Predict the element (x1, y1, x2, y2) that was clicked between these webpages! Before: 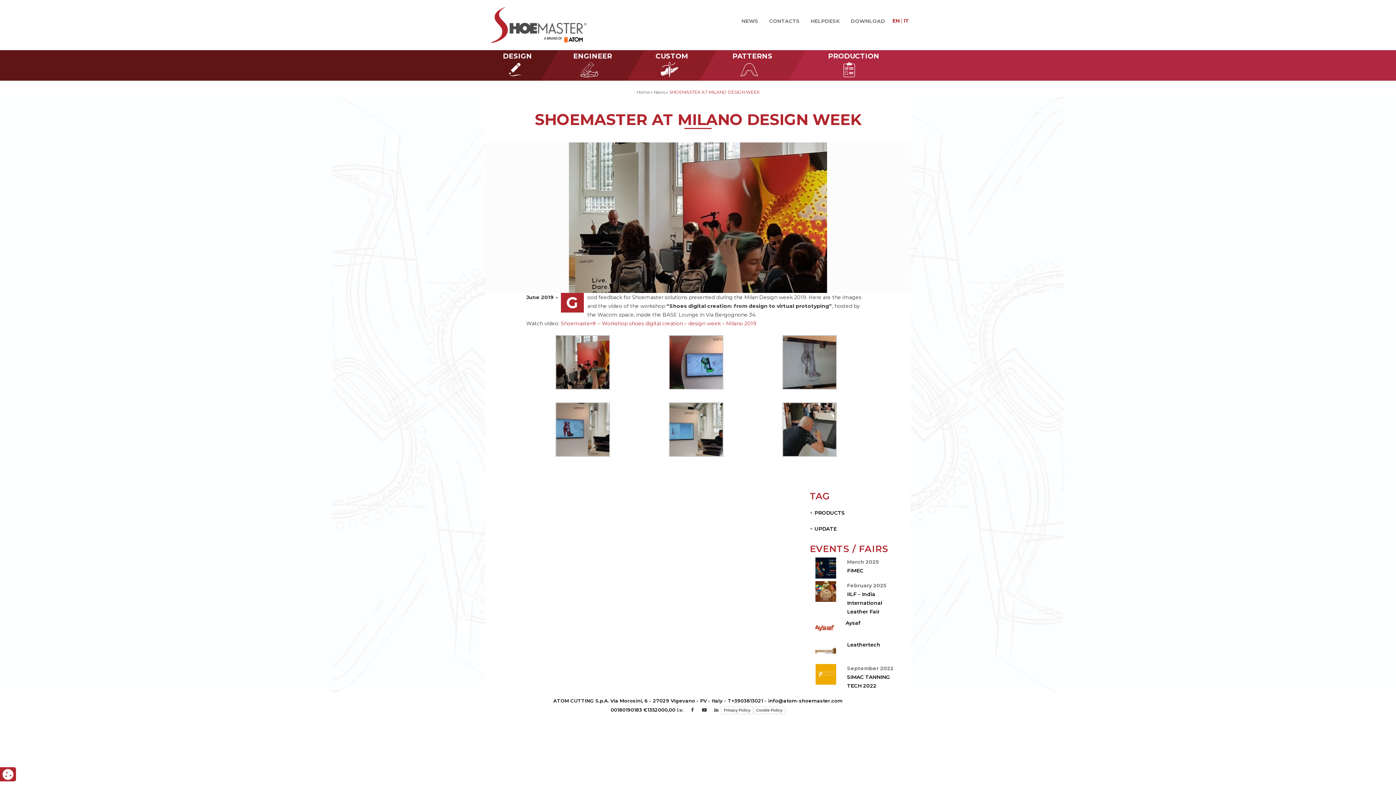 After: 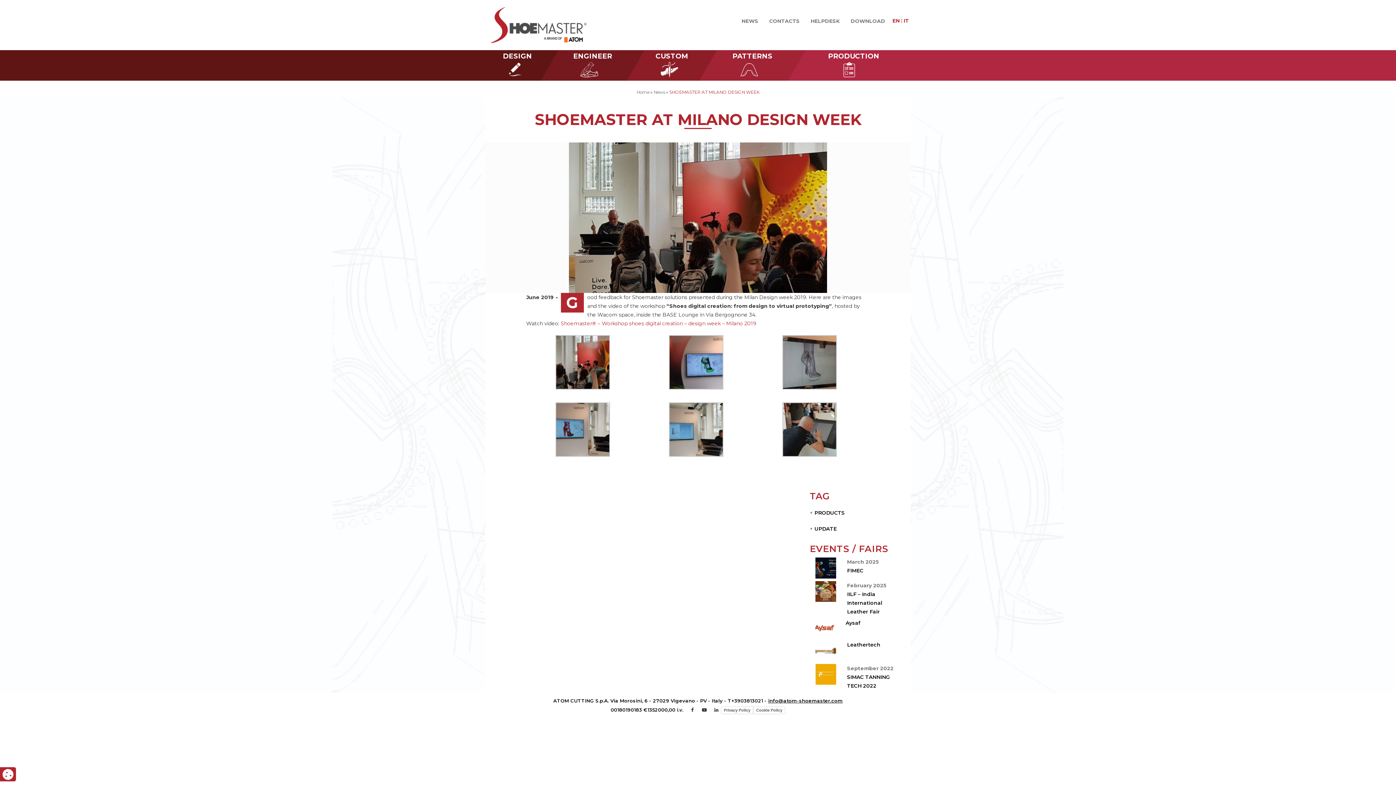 Action: label: info@atom-shoemaster.com bbox: (768, 698, 842, 703)